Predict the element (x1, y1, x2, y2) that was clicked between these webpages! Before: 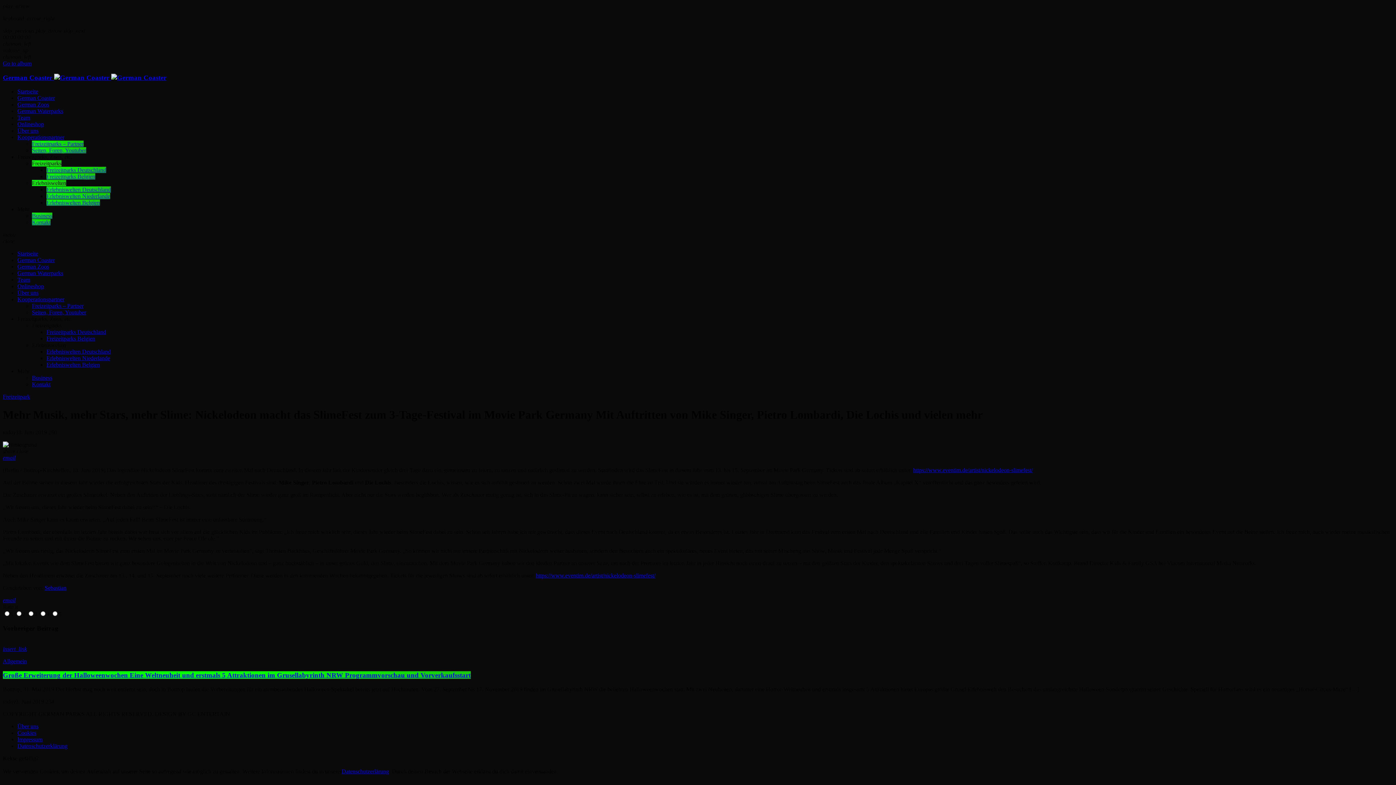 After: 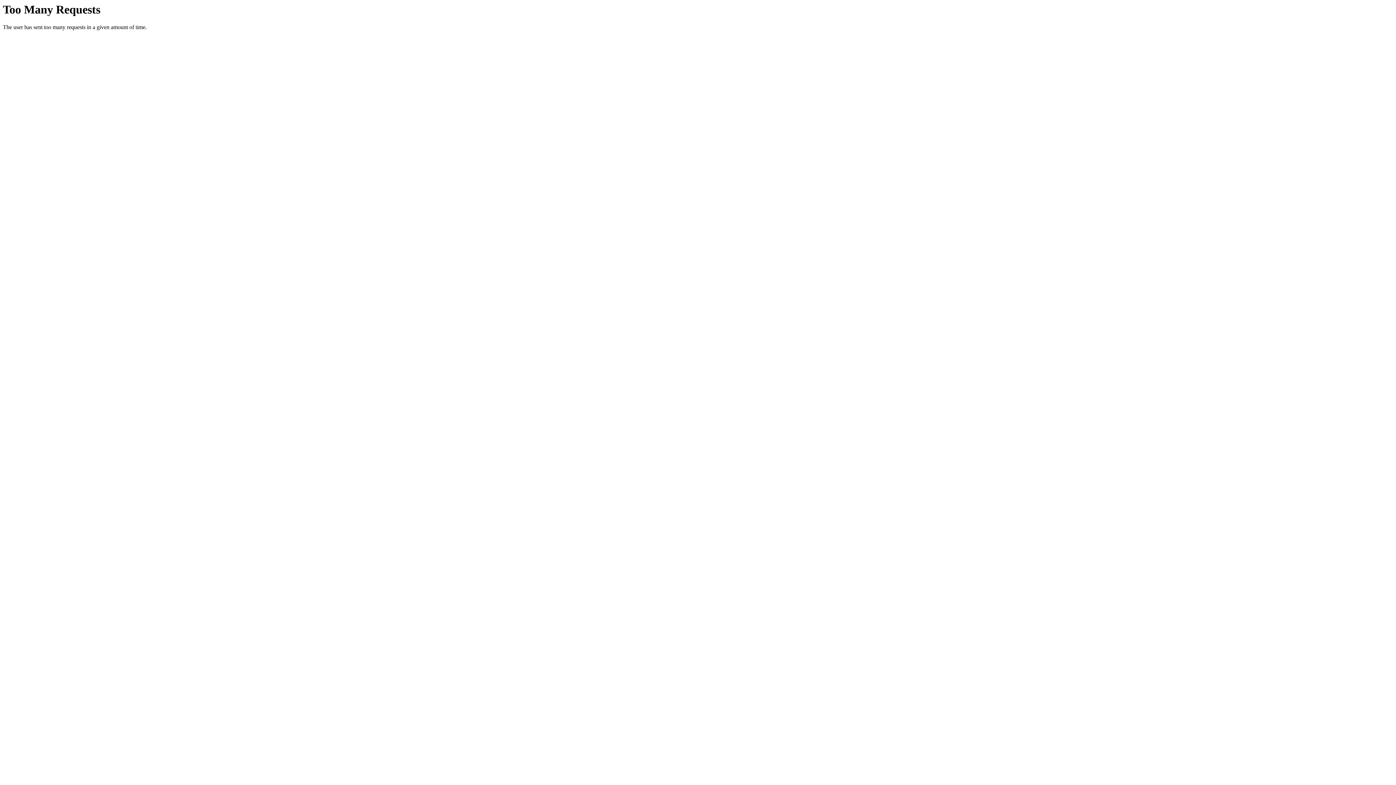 Action: bbox: (17, 276, 30, 283) label: Team